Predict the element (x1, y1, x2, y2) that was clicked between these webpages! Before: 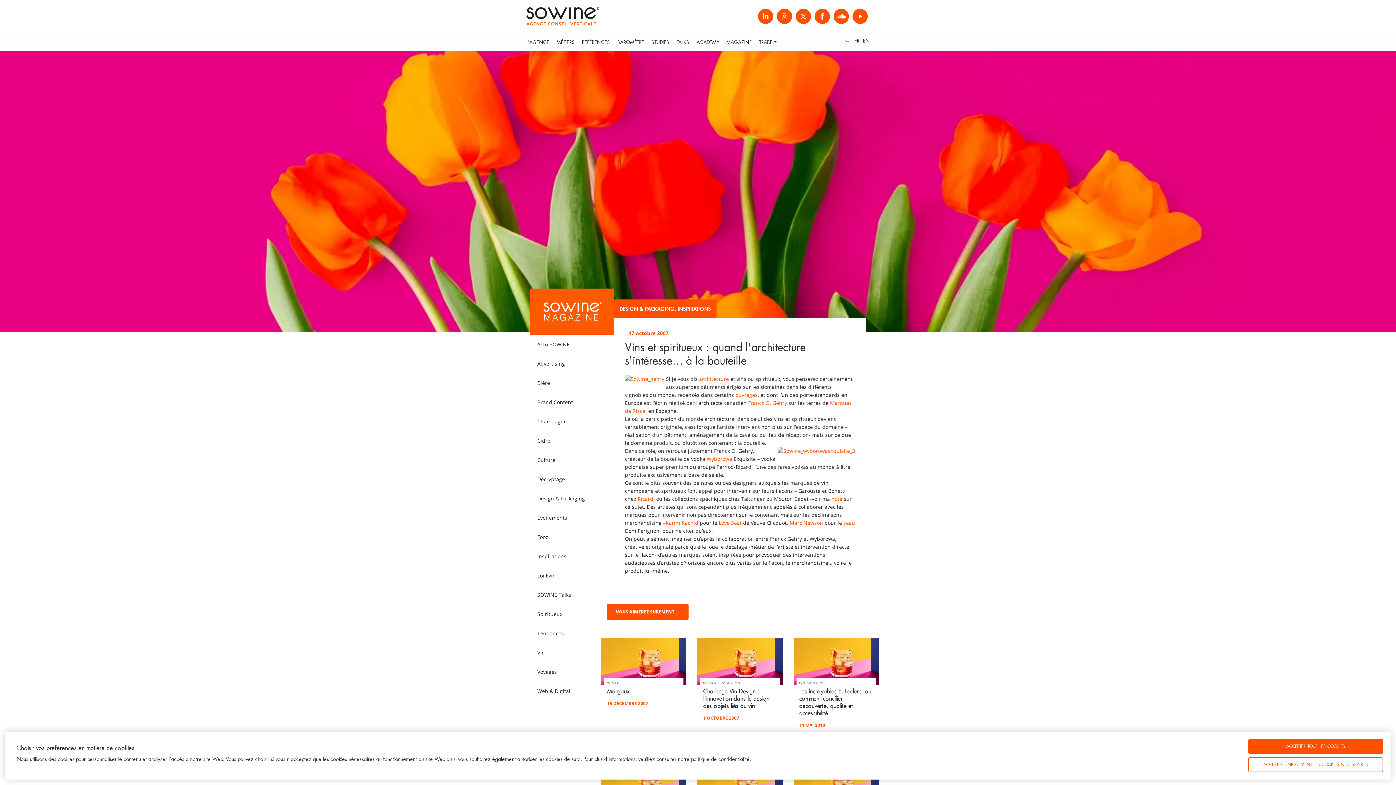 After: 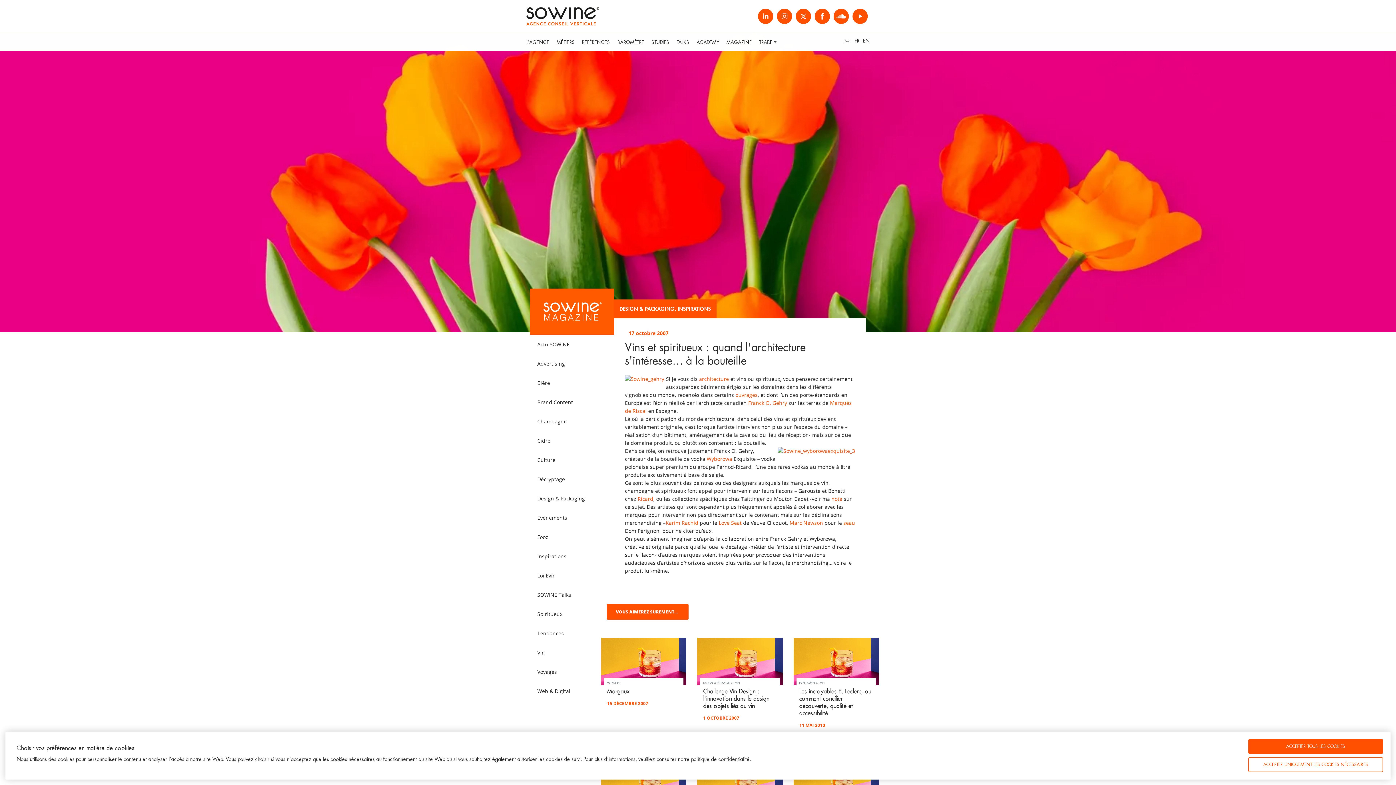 Action: label: Franck O. Gehry bbox: (748, 399, 787, 406)